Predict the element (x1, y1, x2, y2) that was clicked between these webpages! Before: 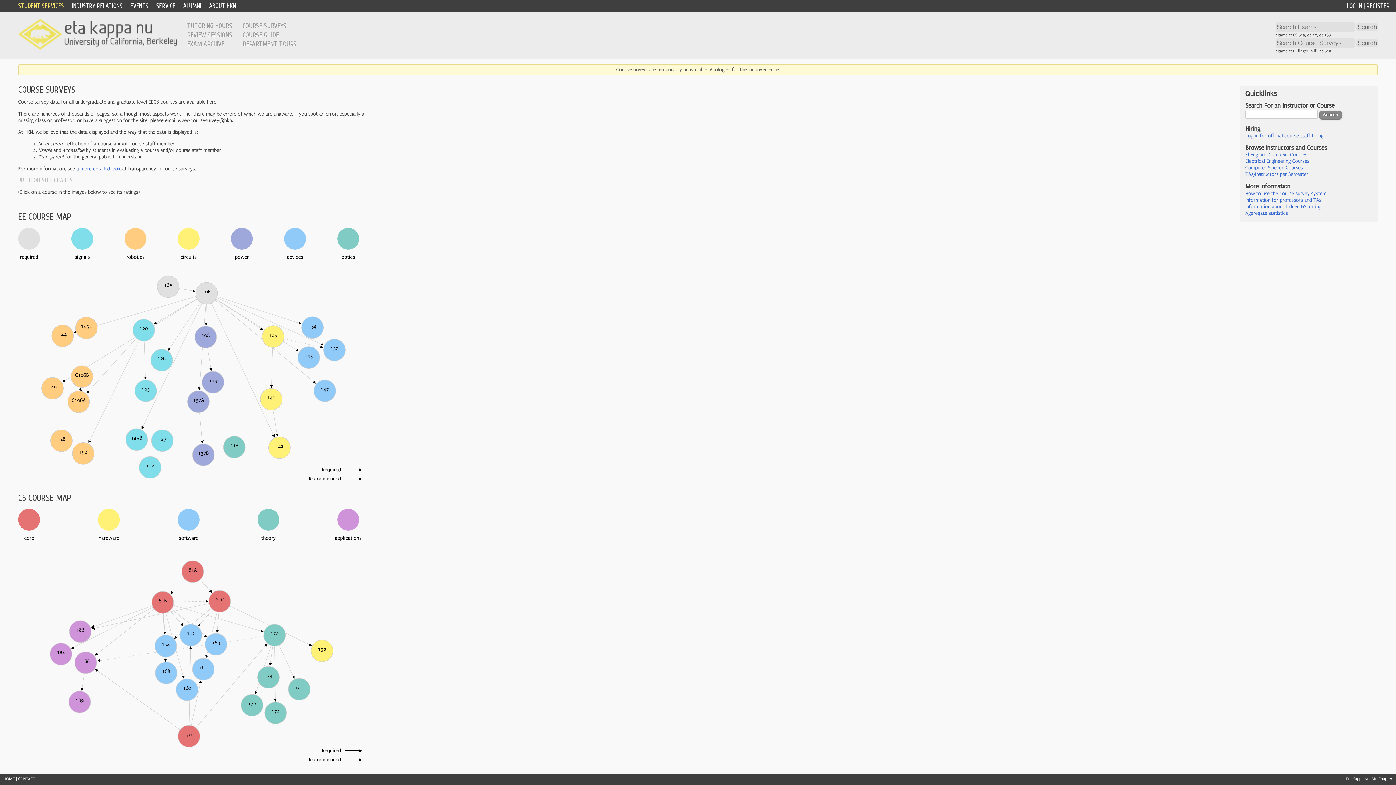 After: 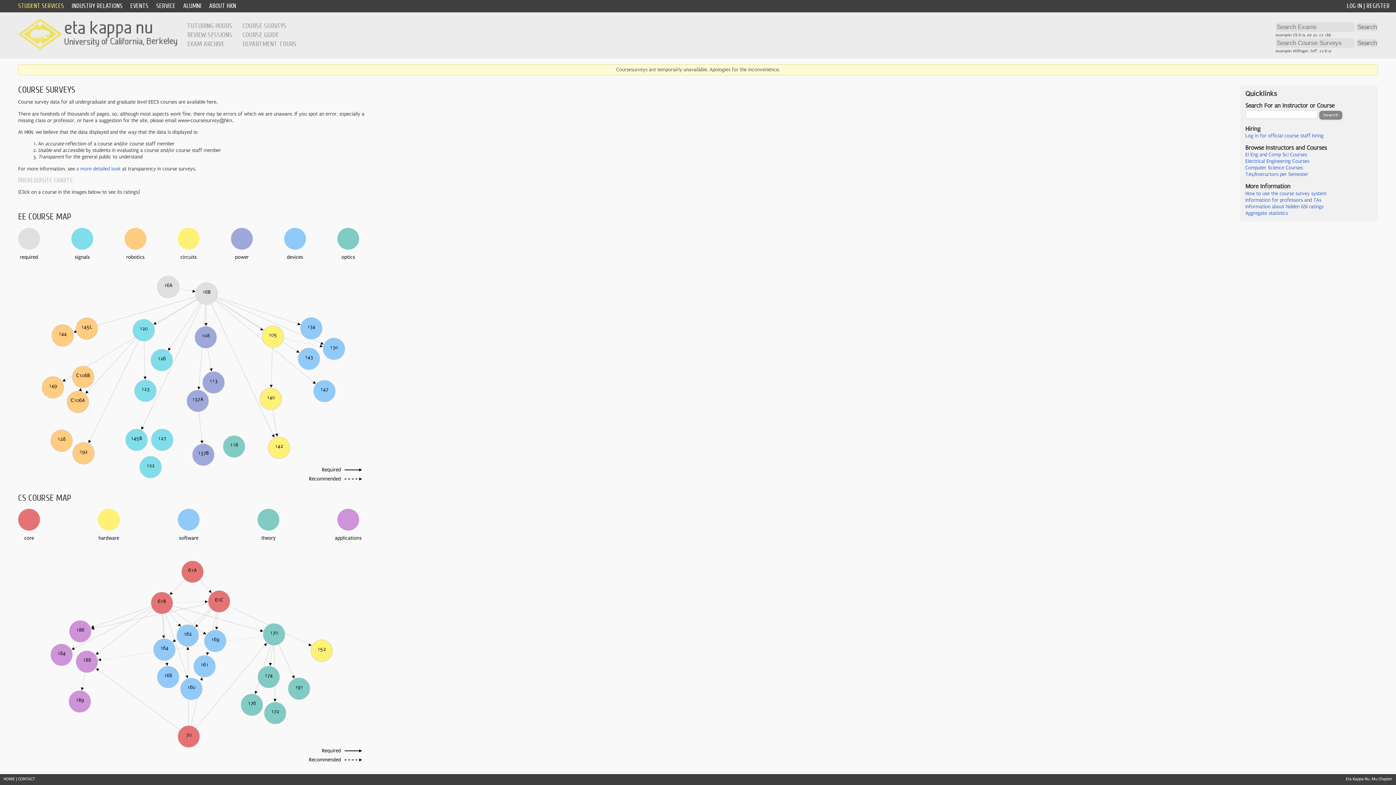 Action: bbox: (1245, 152, 1307, 157) label: El Eng and Comp Sci Courses